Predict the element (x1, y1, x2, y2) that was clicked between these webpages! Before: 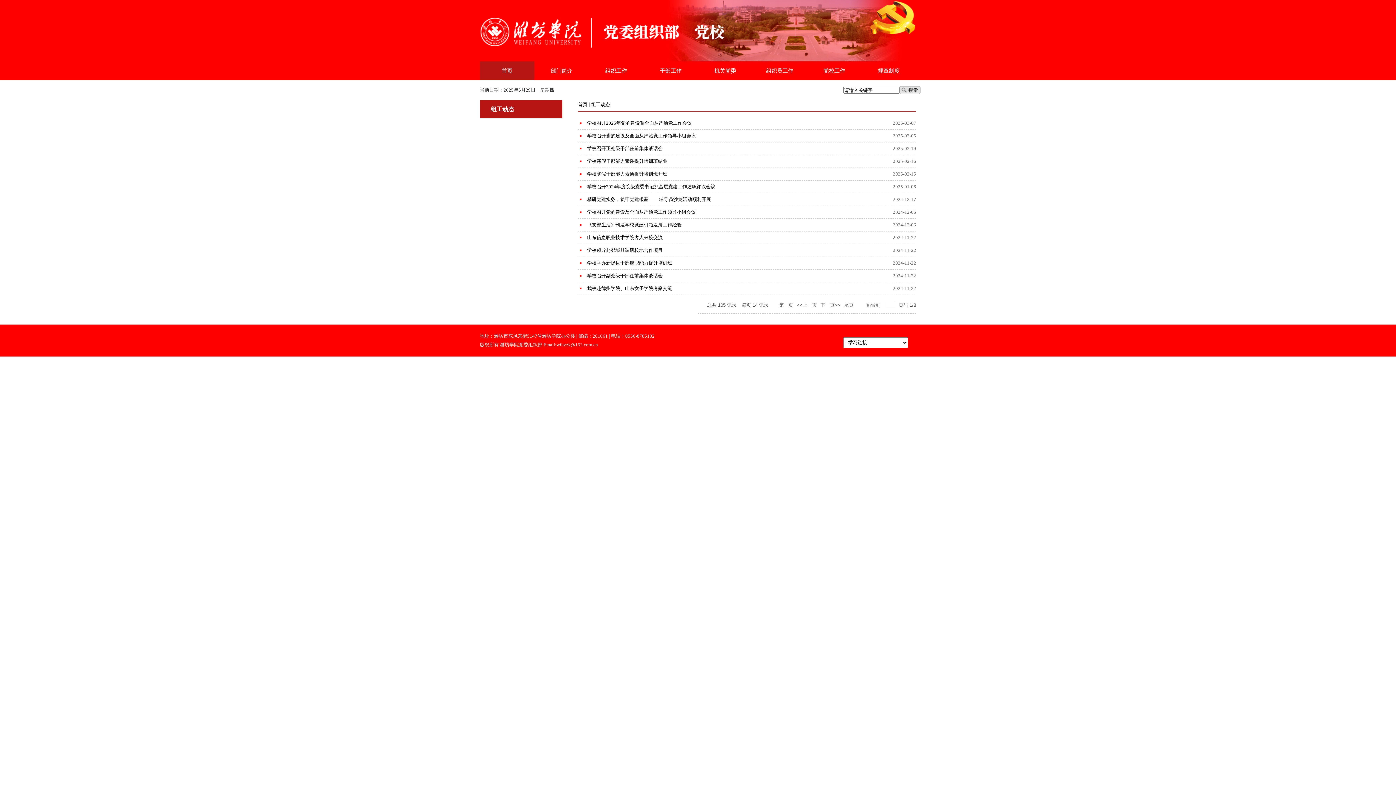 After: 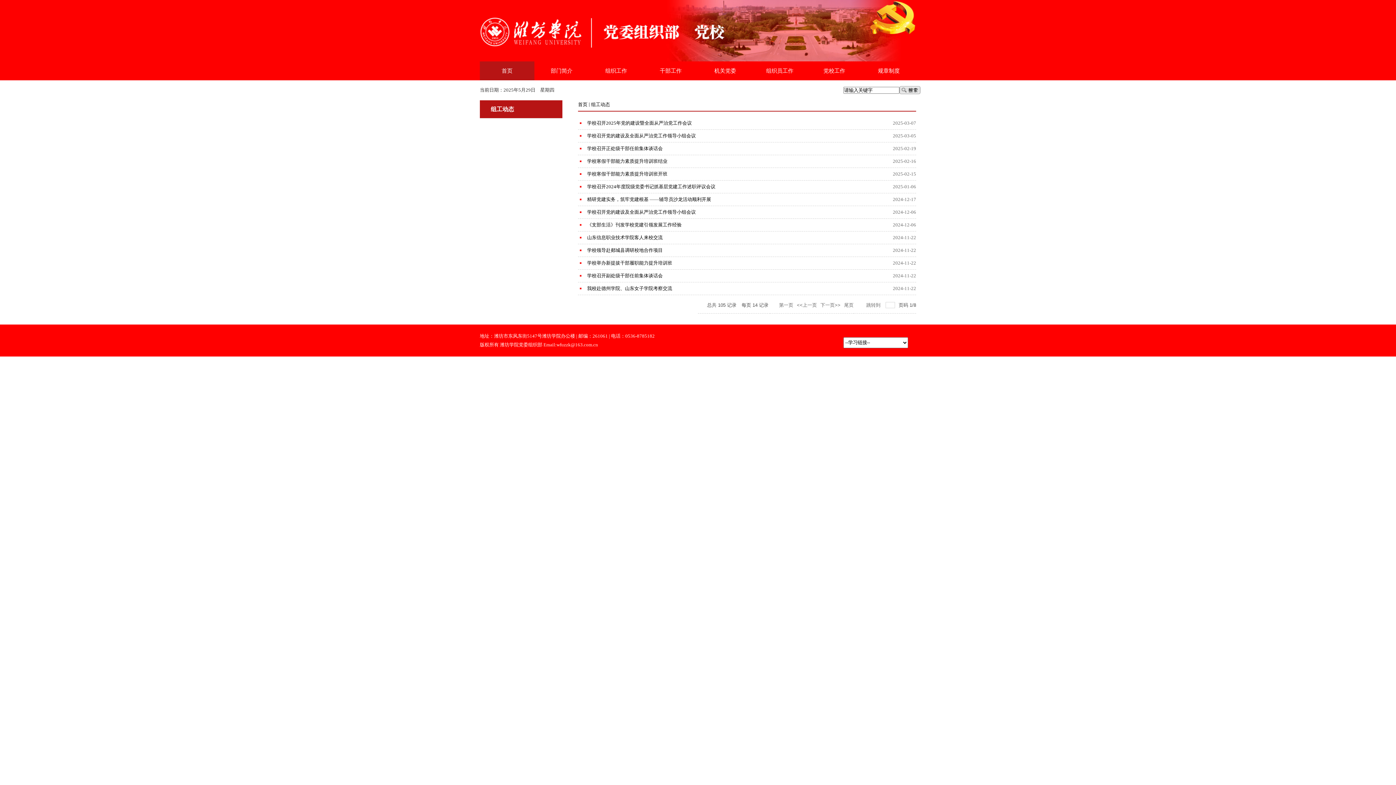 Action: bbox: (587, 247, 662, 253) label: 学校领导赴郯城县调研校地合作项目